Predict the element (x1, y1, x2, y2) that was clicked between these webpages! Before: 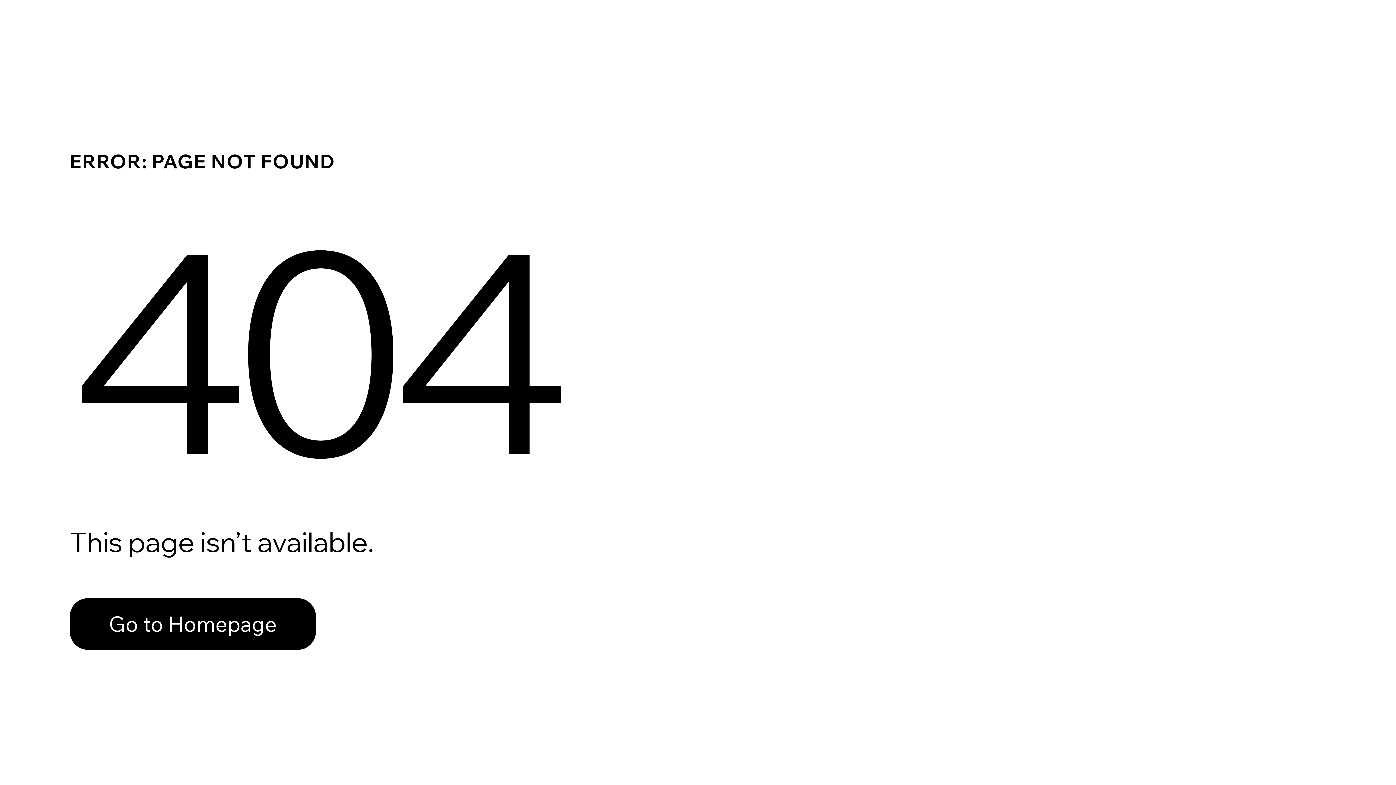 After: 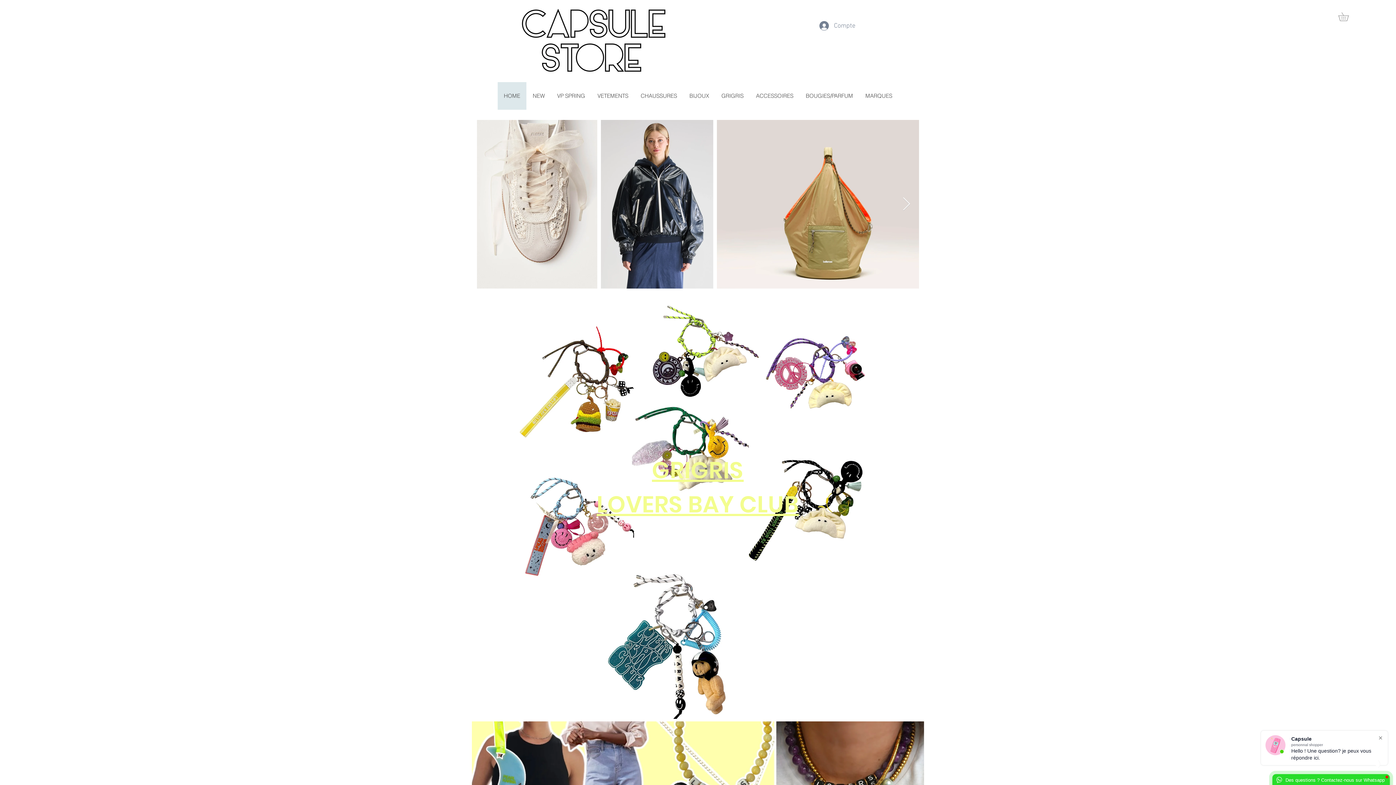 Action: bbox: (69, 582, 768, 659) label: Go to Homepage